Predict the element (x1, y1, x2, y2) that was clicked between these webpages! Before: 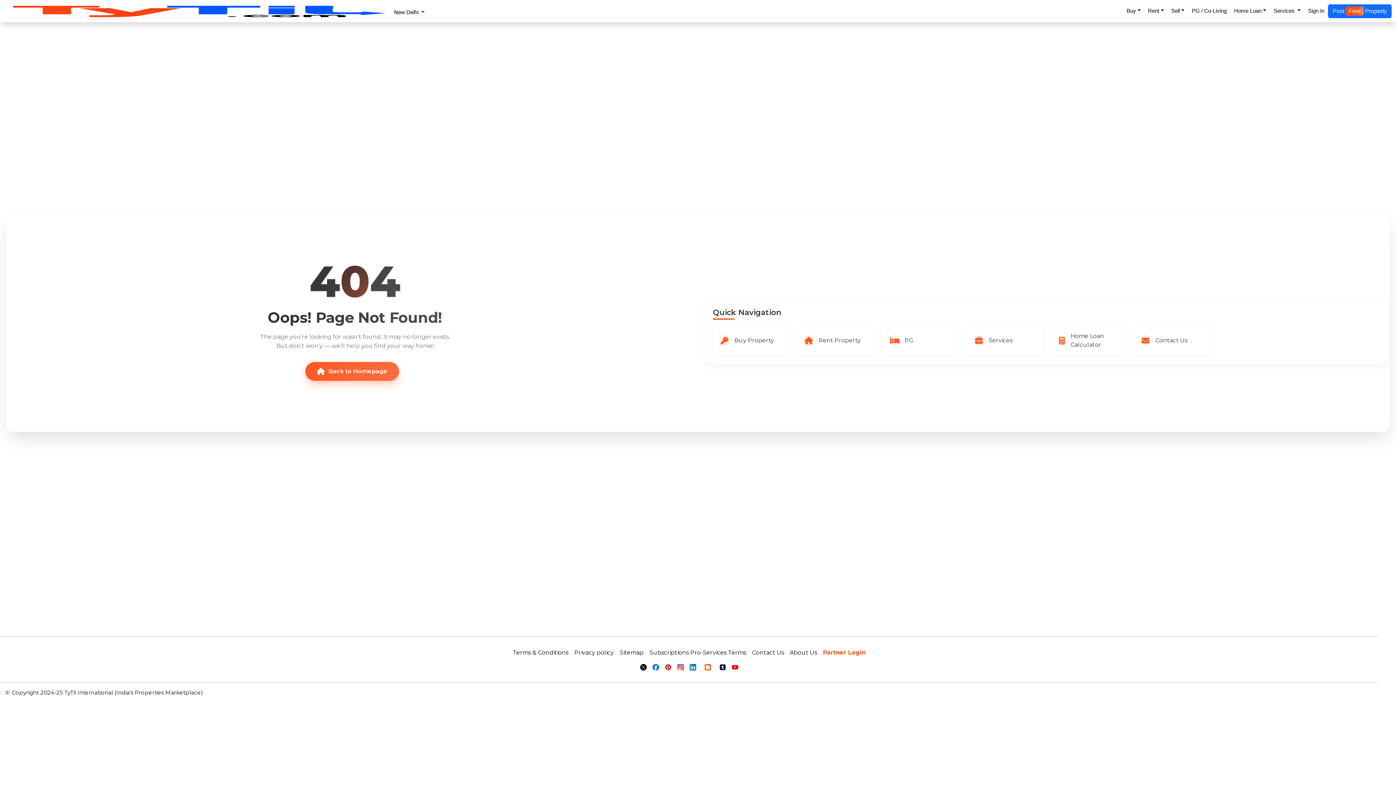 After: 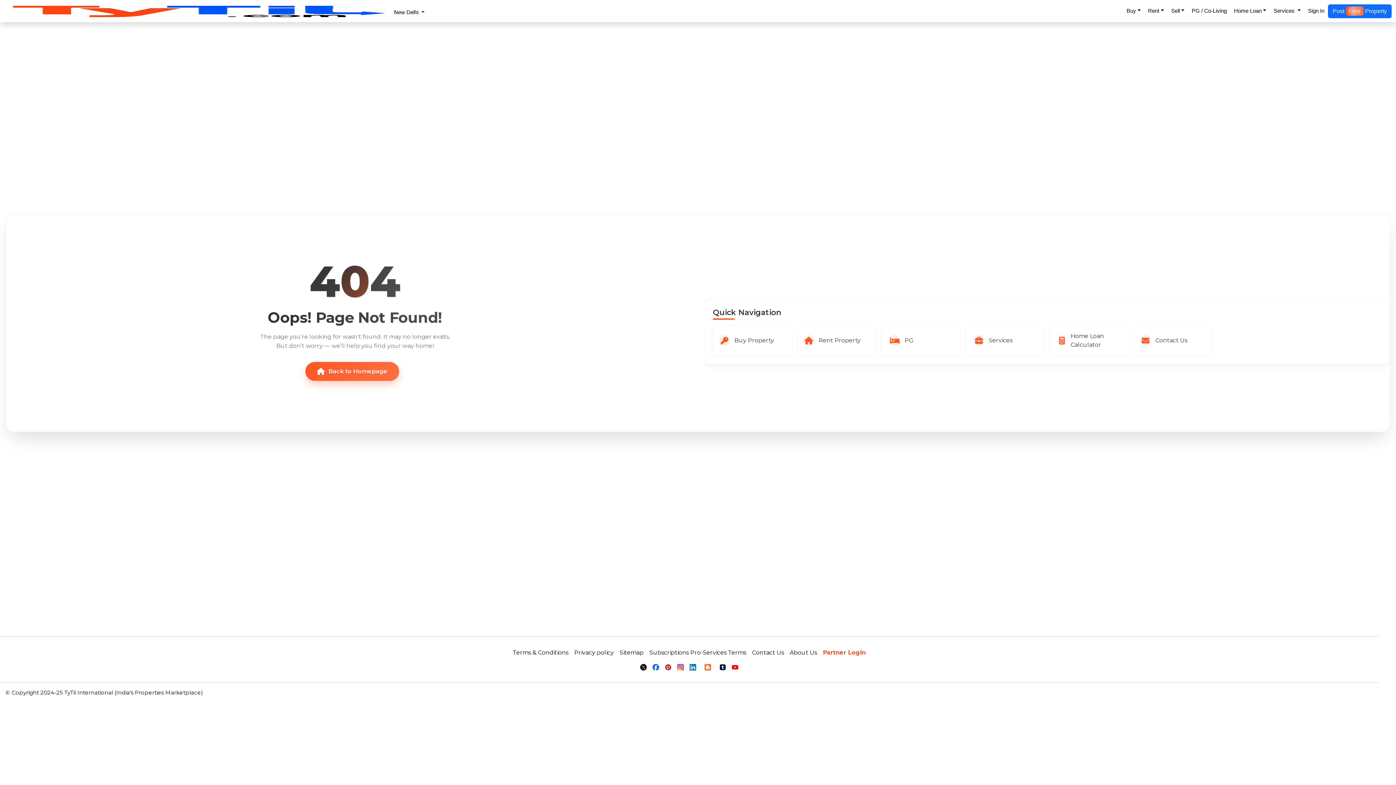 Action: bbox: (677, 663, 684, 671)